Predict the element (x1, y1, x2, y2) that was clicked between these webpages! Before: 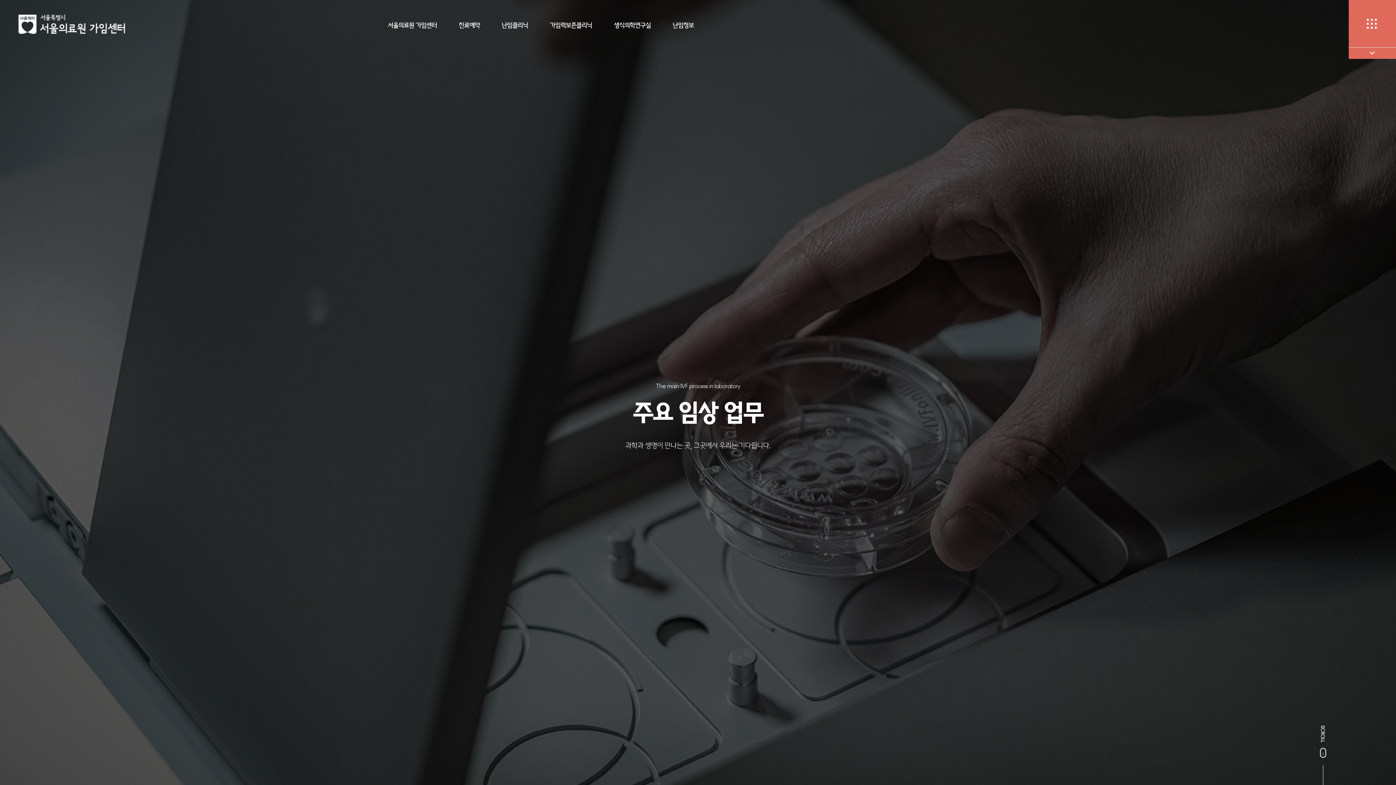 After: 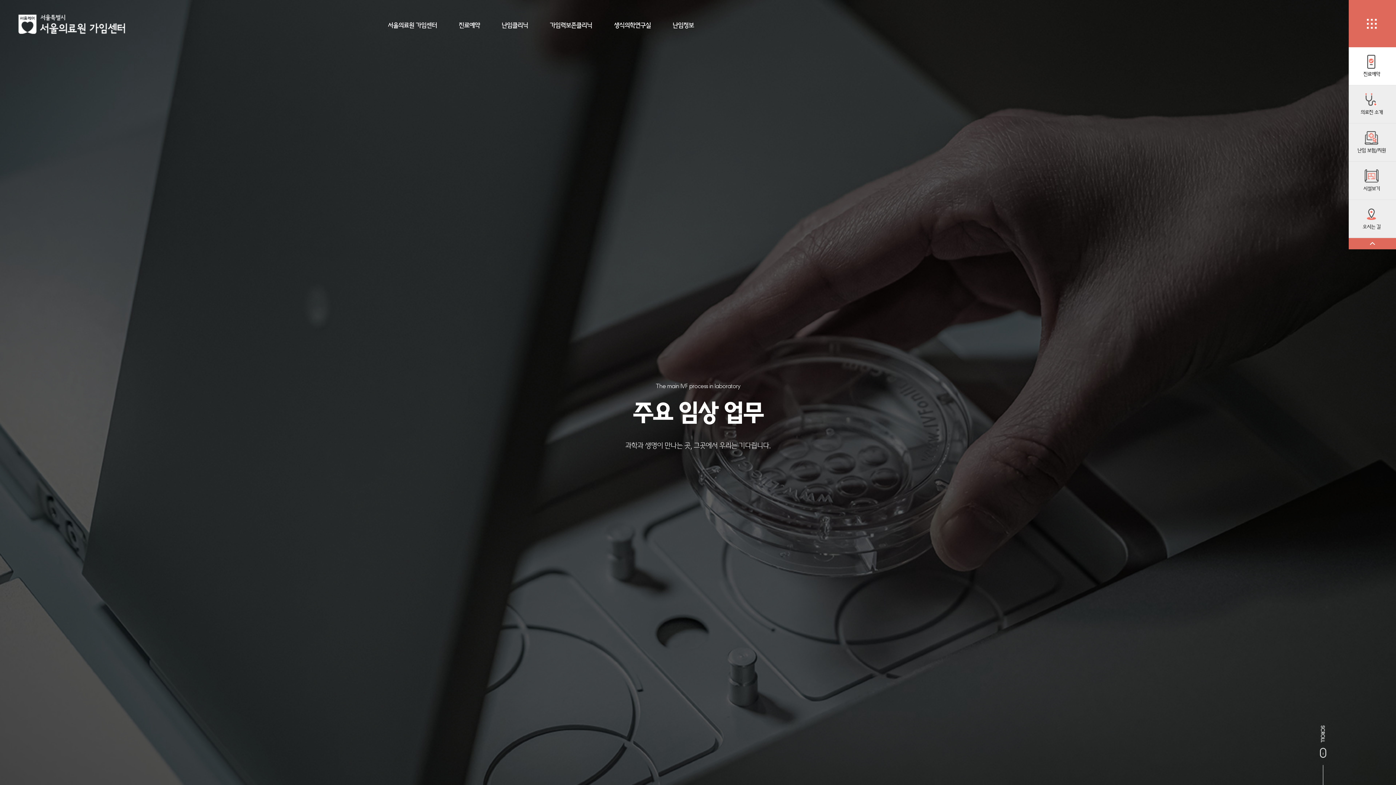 Action: bbox: (1349, 47, 1396, 58)